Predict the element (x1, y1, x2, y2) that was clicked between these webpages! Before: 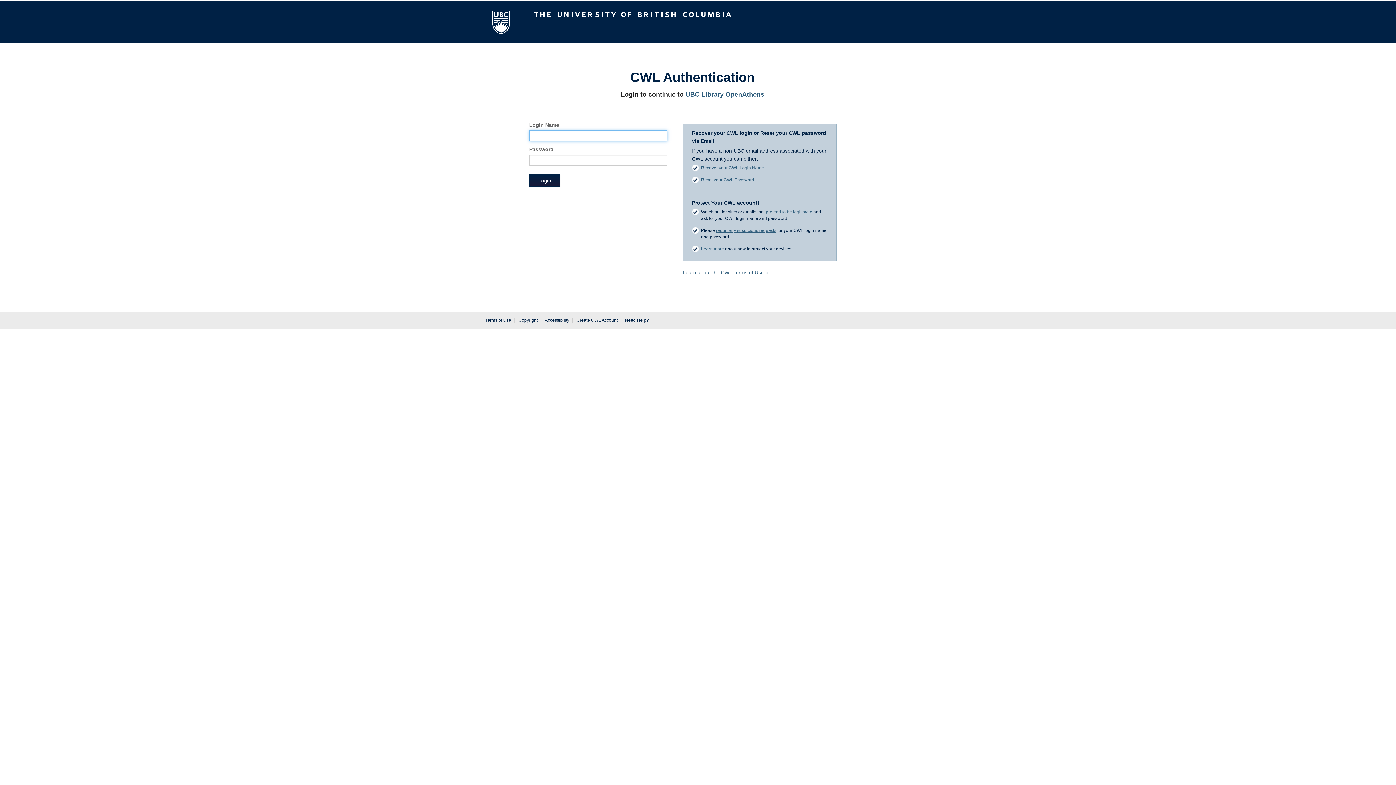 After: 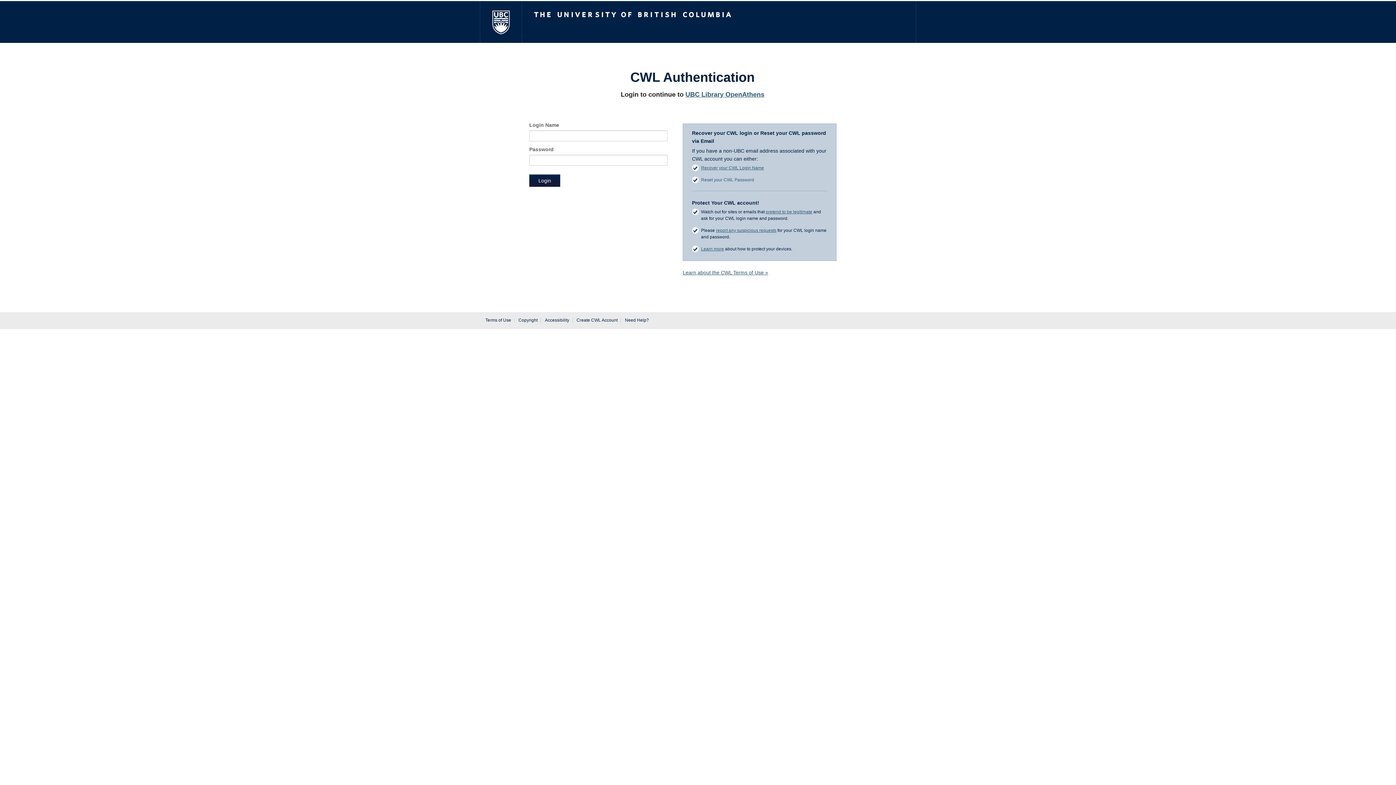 Action: bbox: (701, 177, 754, 182) label: Reset your CWL Password